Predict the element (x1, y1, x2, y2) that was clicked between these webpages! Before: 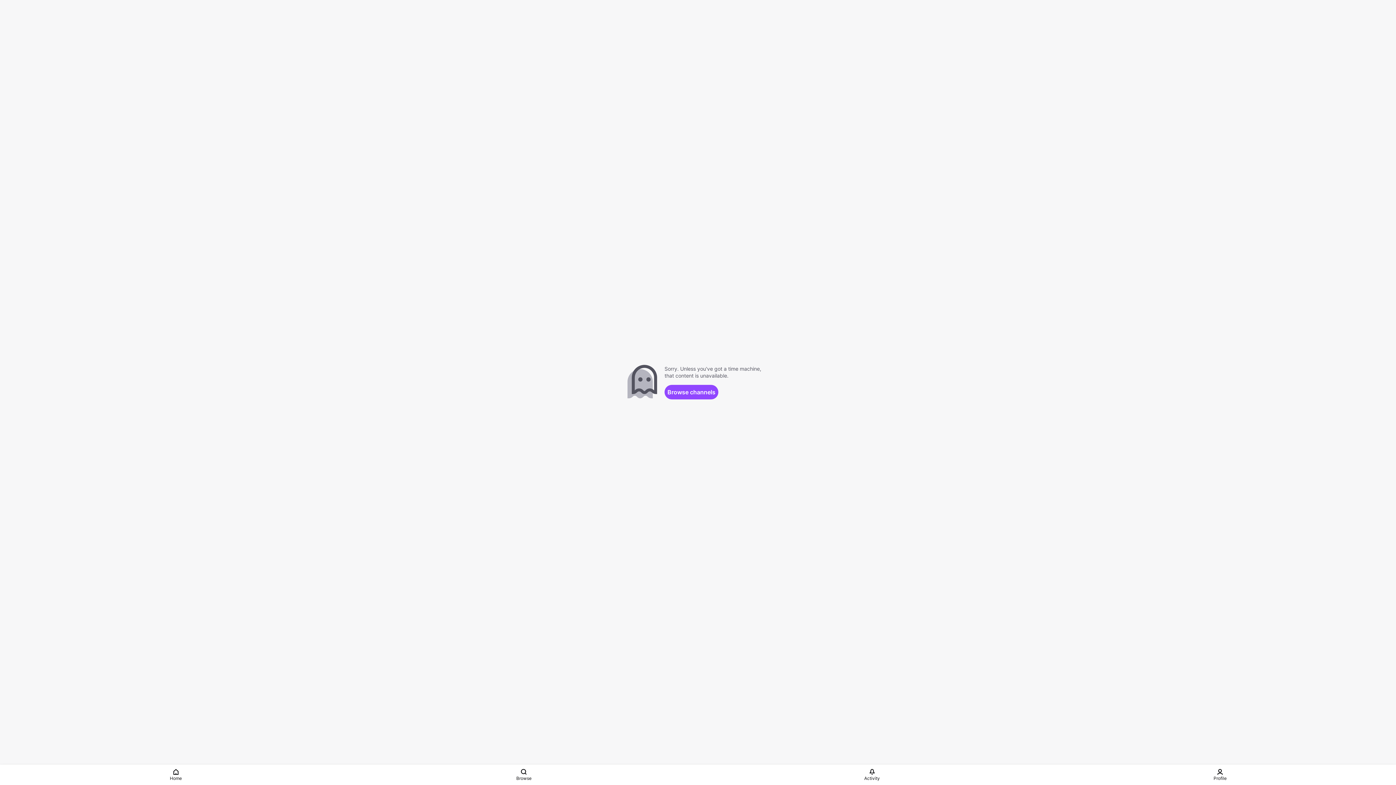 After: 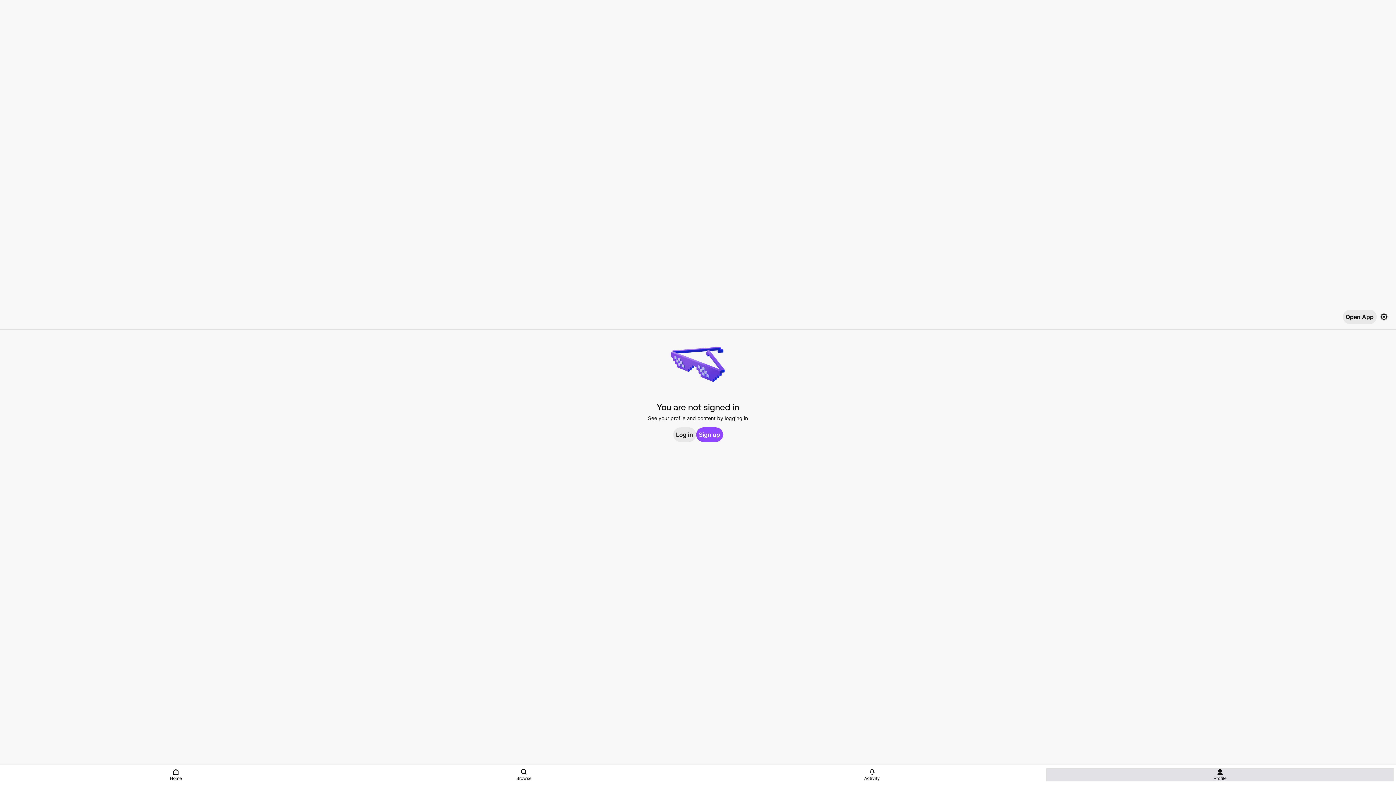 Action: label: Profile bbox: (1046, 768, 1394, 781)